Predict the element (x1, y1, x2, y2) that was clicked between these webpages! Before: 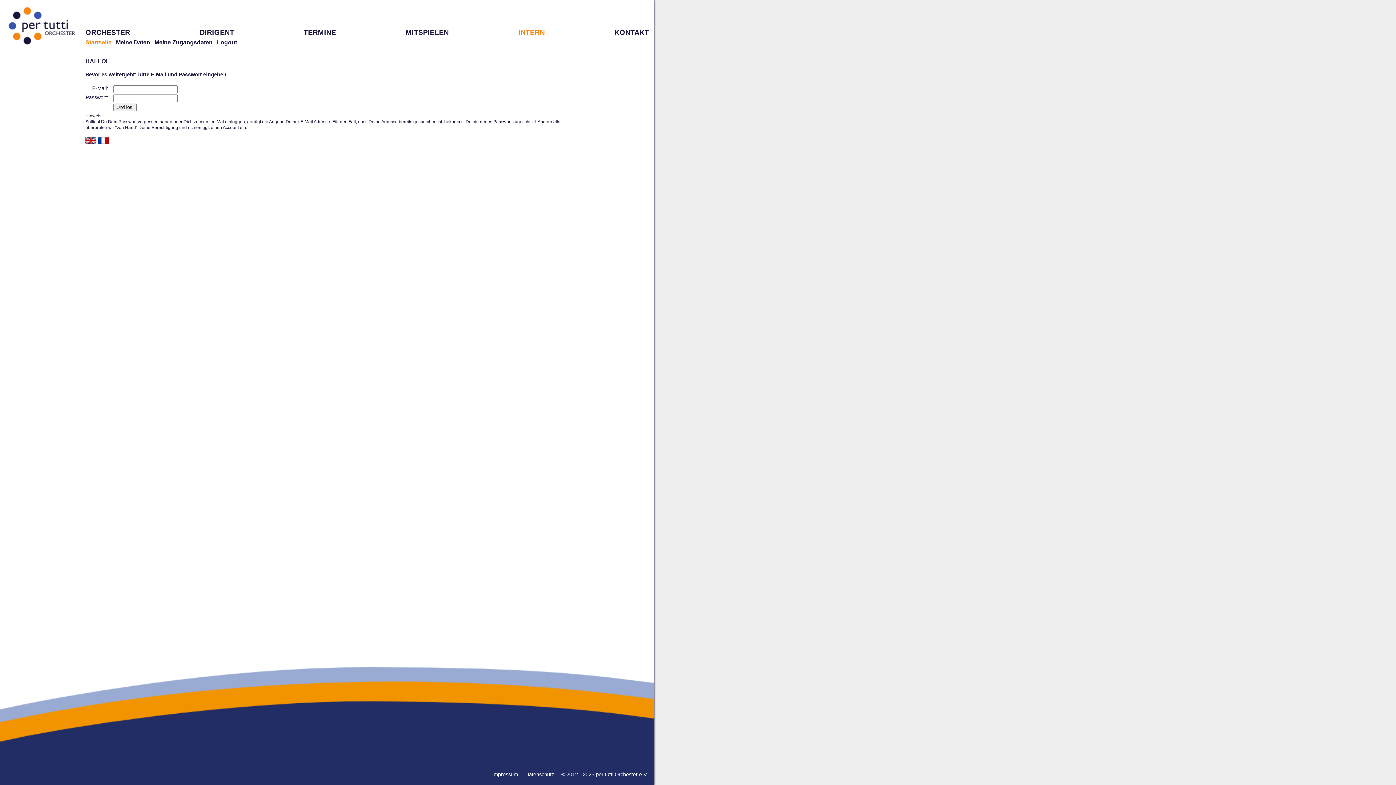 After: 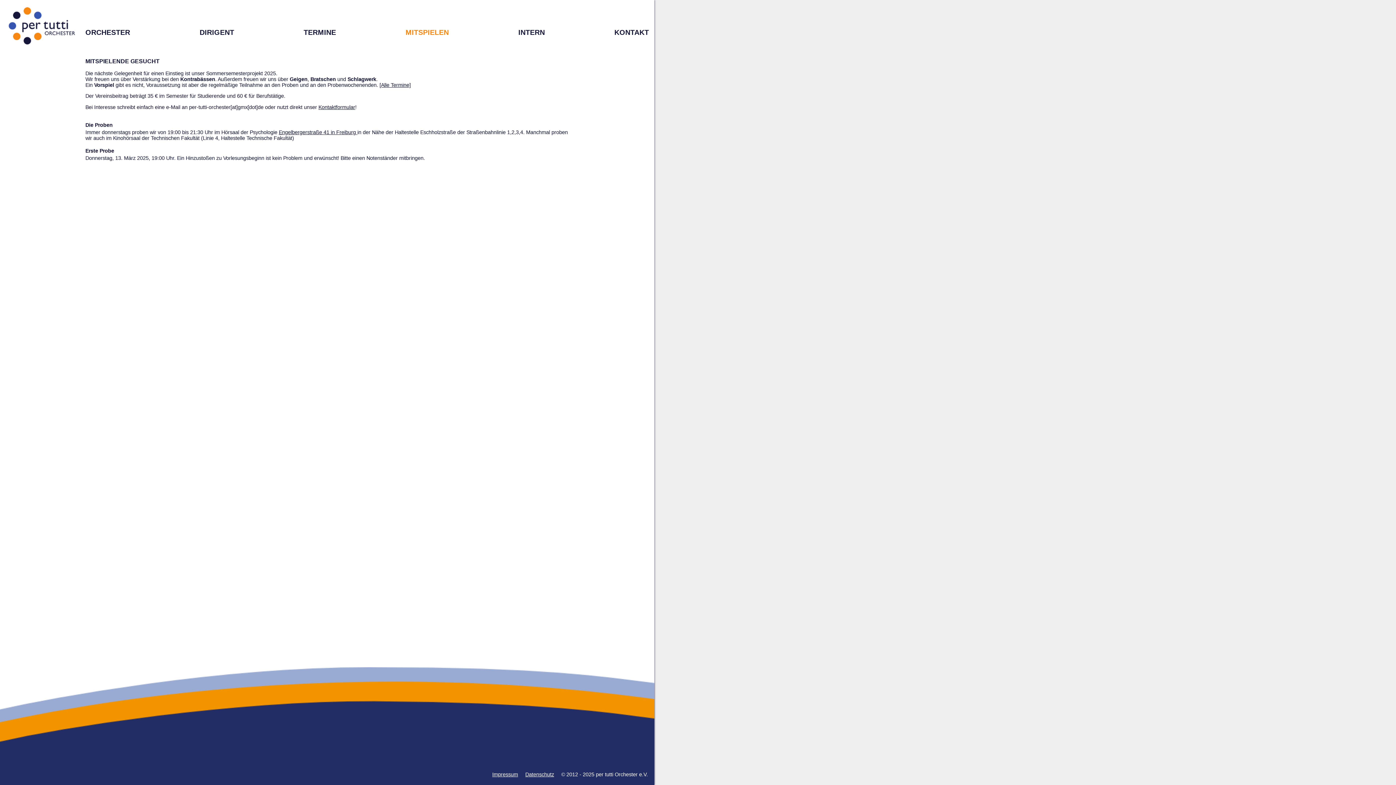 Action: bbox: (405, 28, 448, 36) label: MITSPIELEN